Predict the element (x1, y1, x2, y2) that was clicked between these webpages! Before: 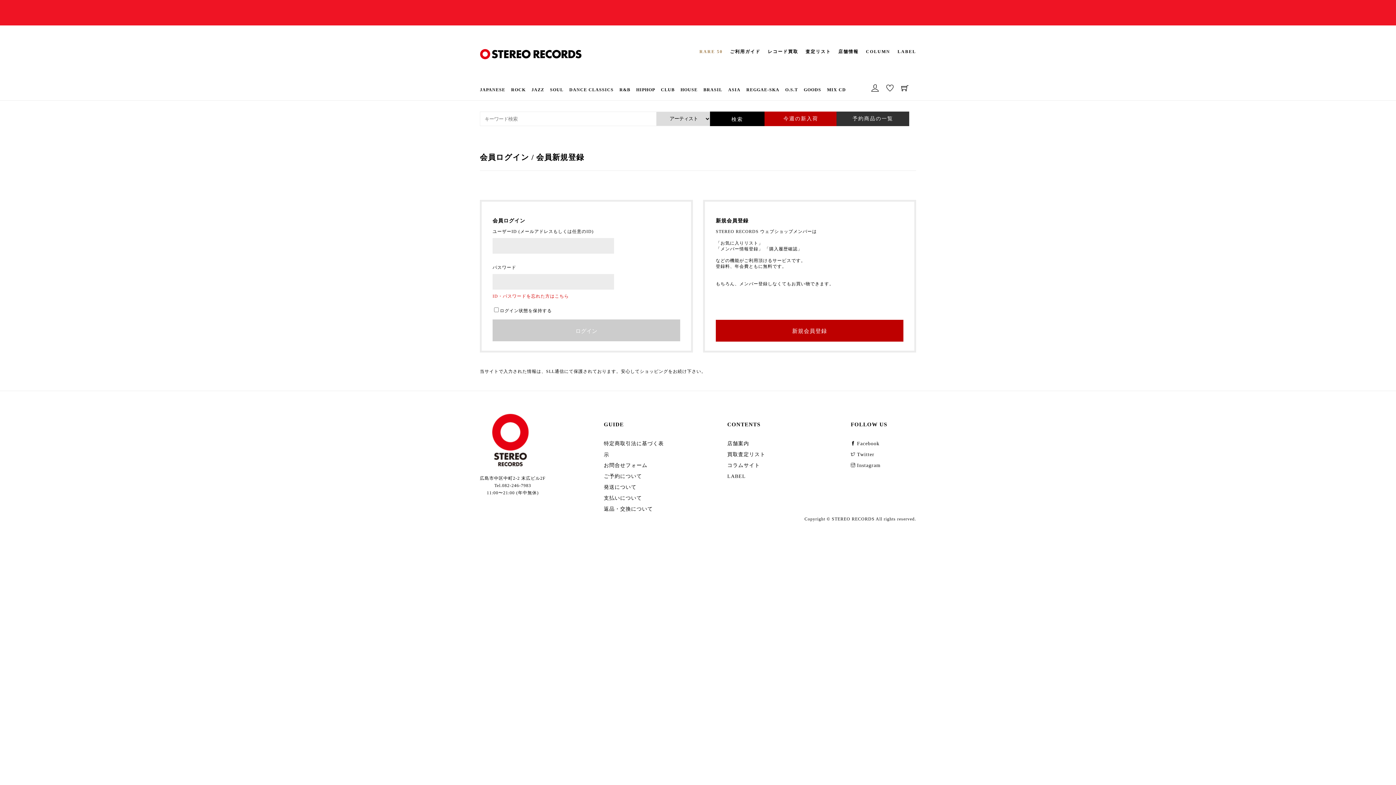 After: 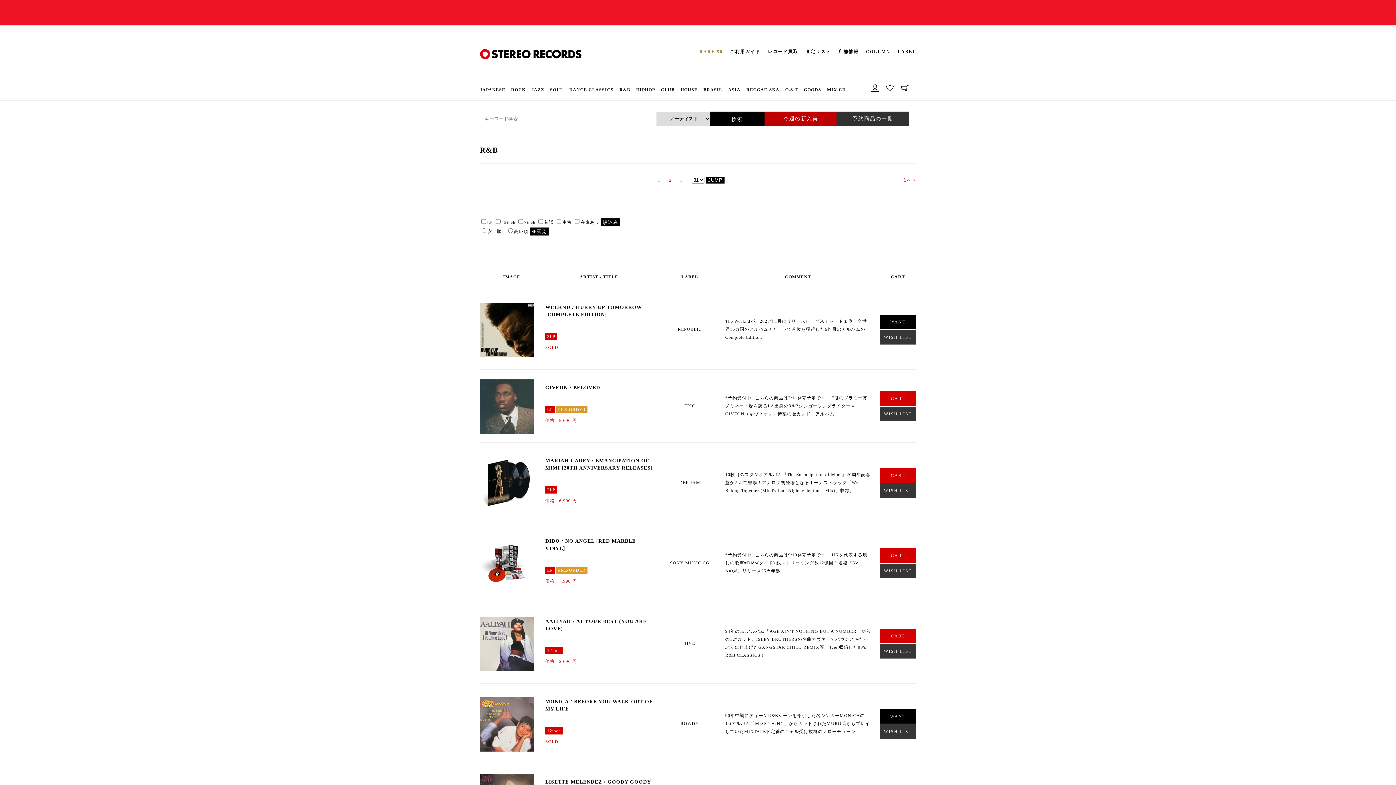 Action: label: R&B bbox: (619, 85, 630, 100)